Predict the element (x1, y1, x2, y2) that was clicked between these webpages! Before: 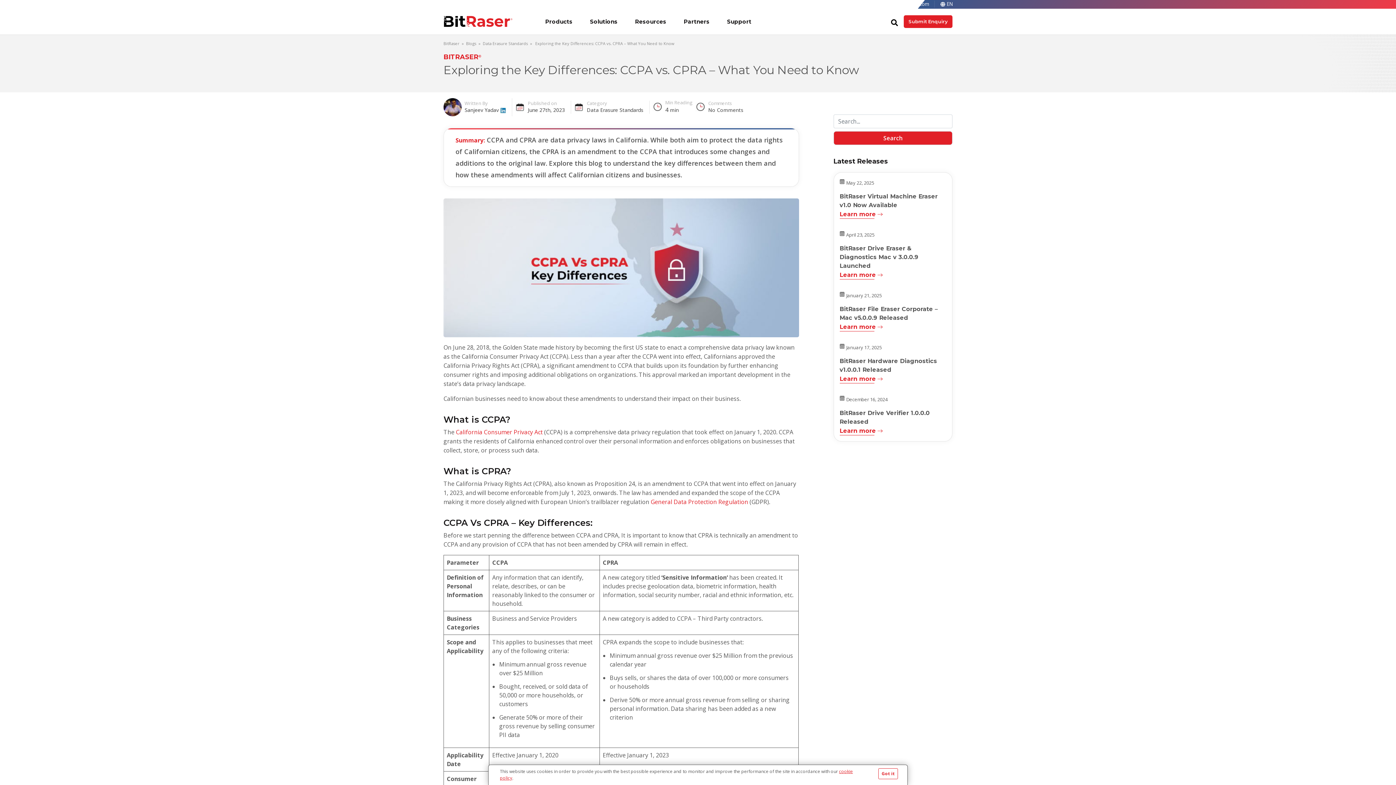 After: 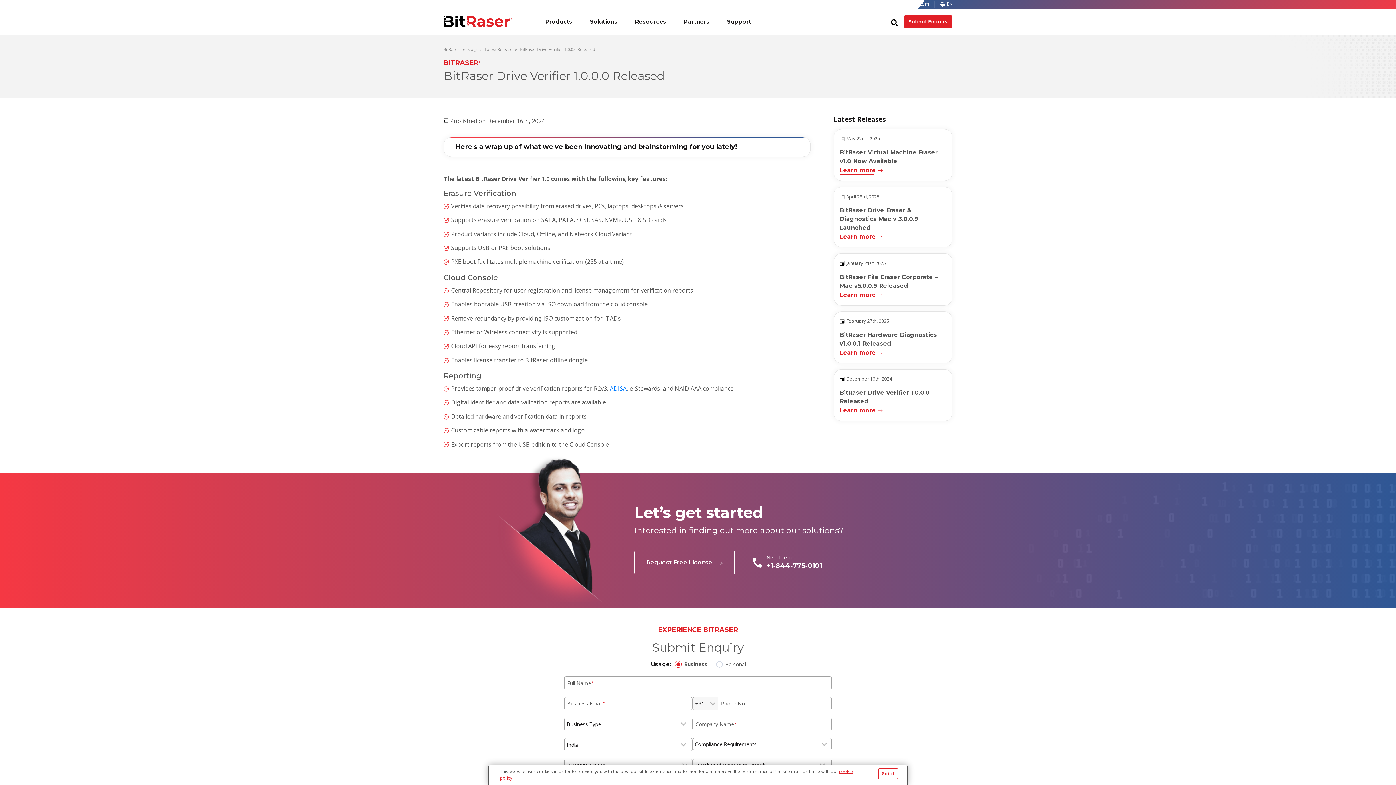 Action: label: BitRaser Drive Verifier 1.0.0.0 Released bbox: (839, 408, 946, 426)